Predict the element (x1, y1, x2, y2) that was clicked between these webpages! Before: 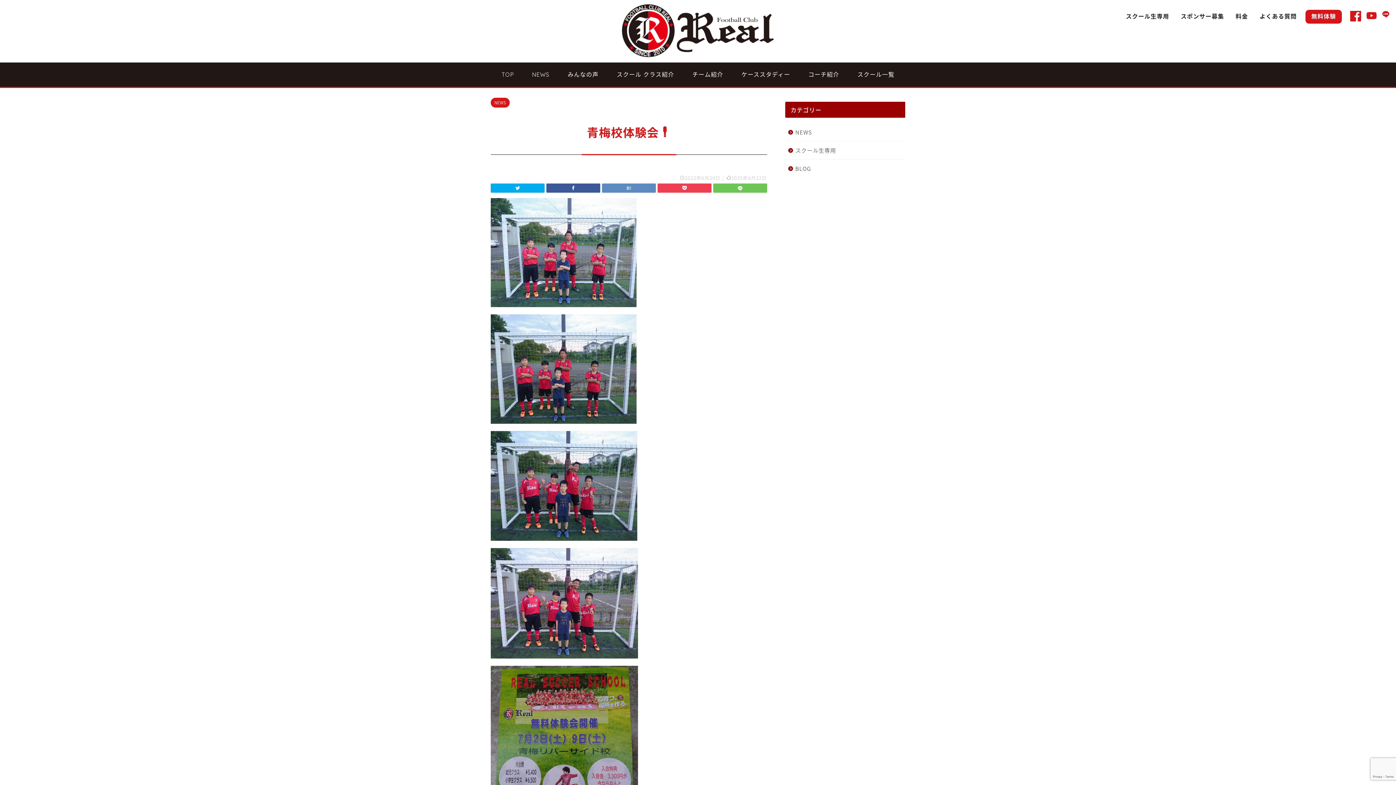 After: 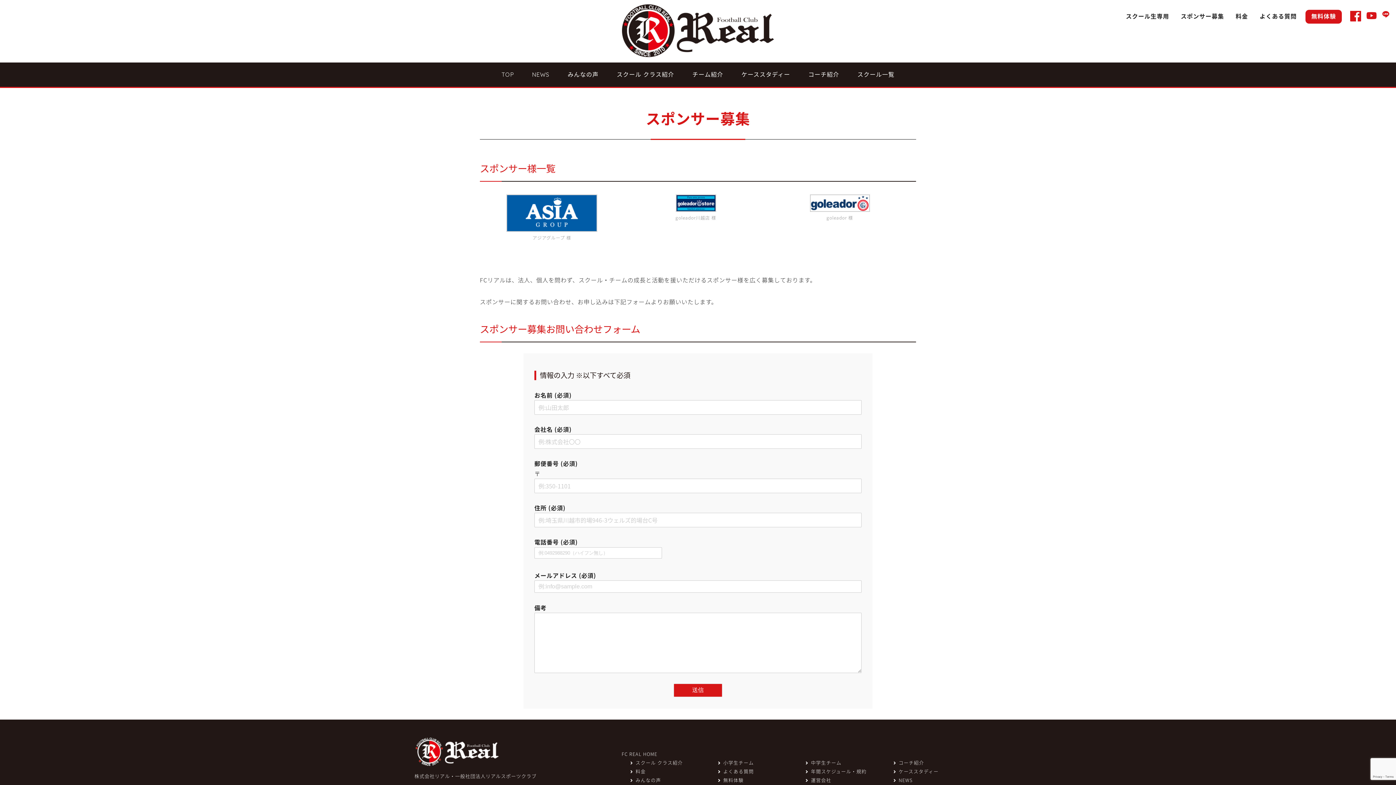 Action: label: スポンサー募集 bbox: (1181, 12, 1224, 20)